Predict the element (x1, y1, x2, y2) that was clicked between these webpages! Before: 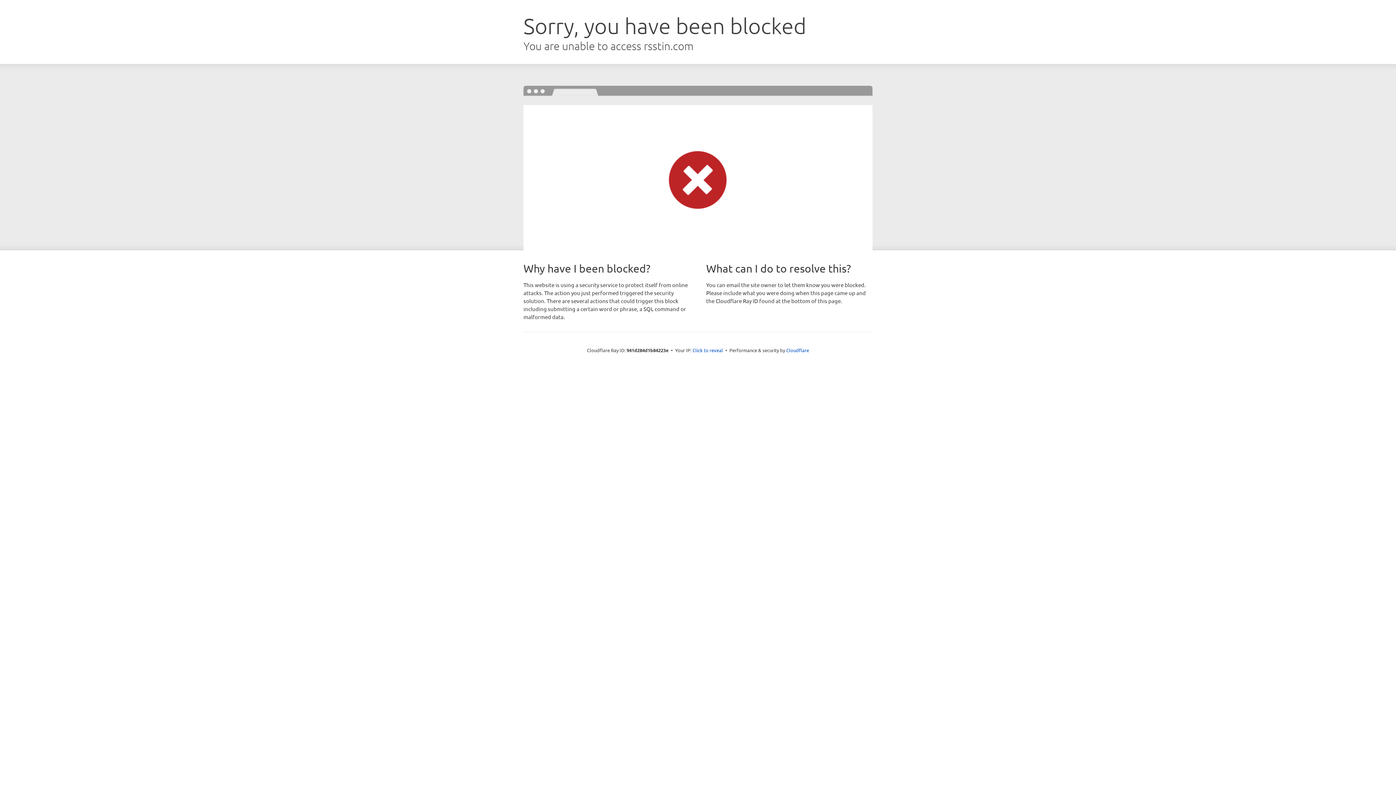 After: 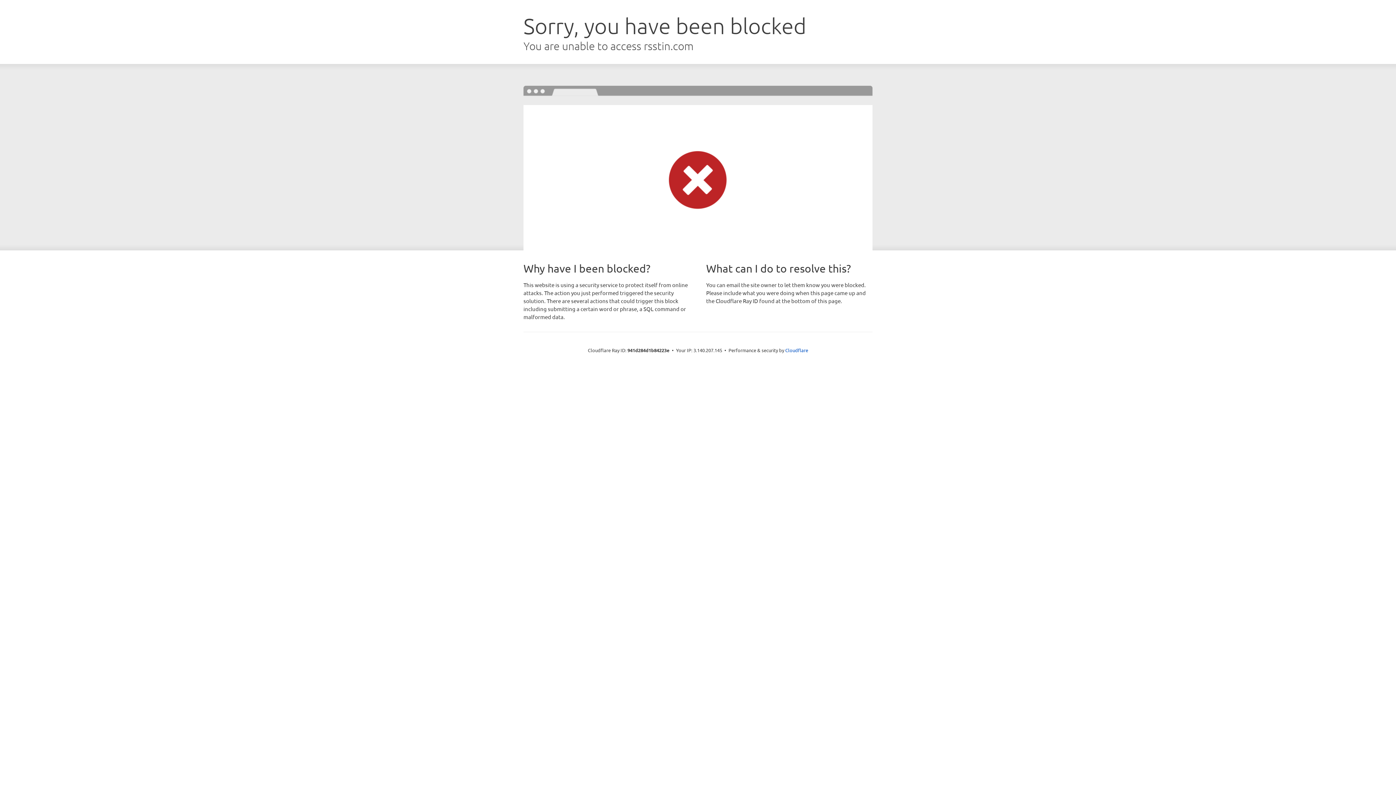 Action: label: Click to reveal bbox: (692, 346, 723, 353)